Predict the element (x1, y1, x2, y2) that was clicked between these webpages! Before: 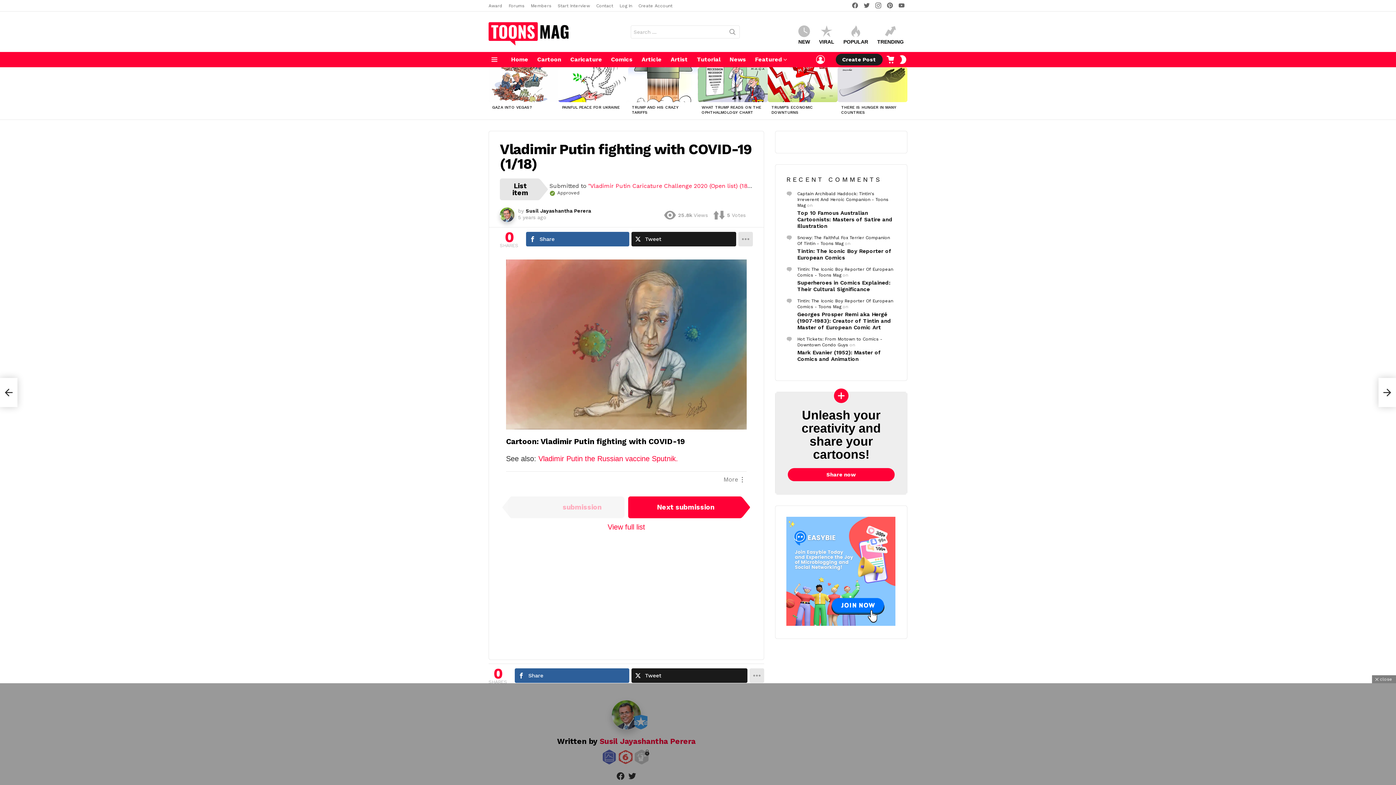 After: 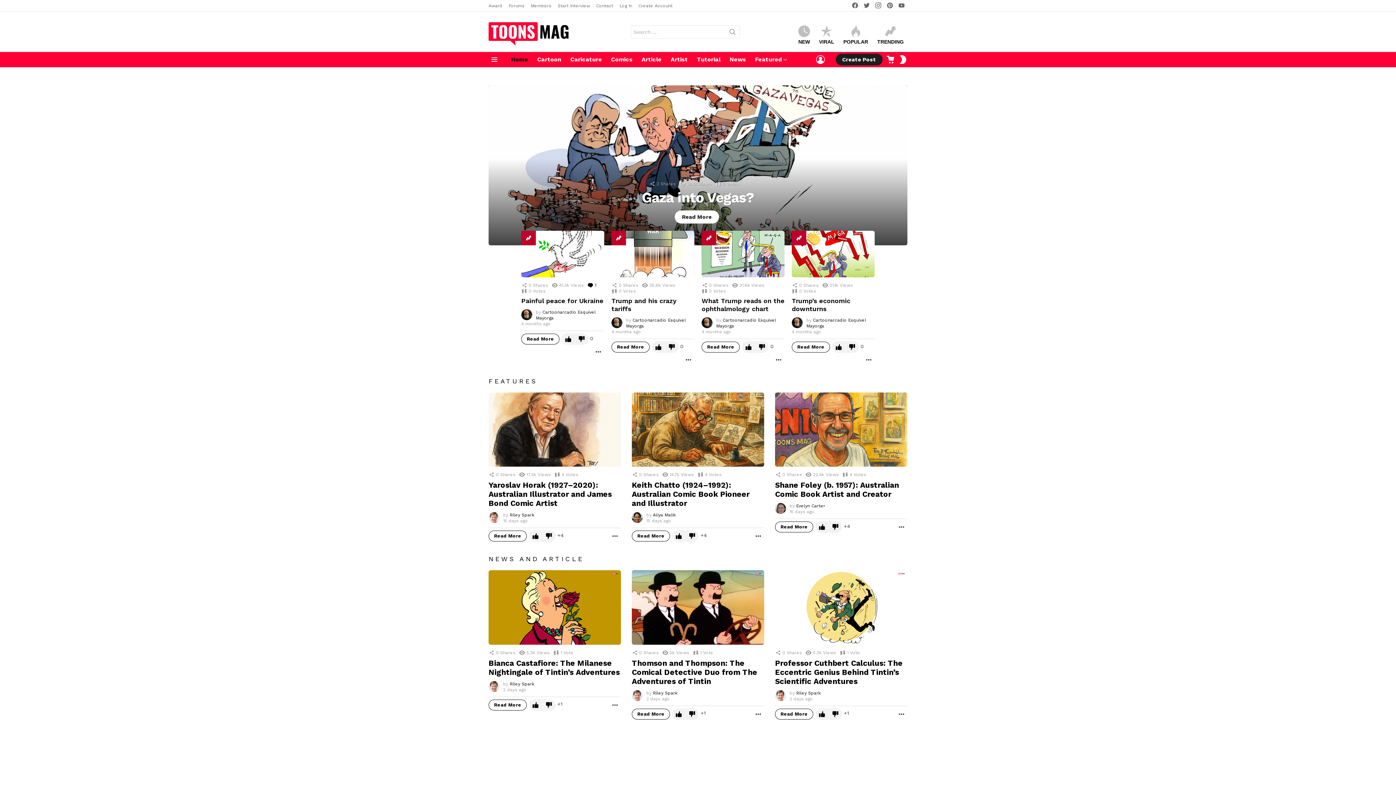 Action: bbox: (488, 22, 568, 45)